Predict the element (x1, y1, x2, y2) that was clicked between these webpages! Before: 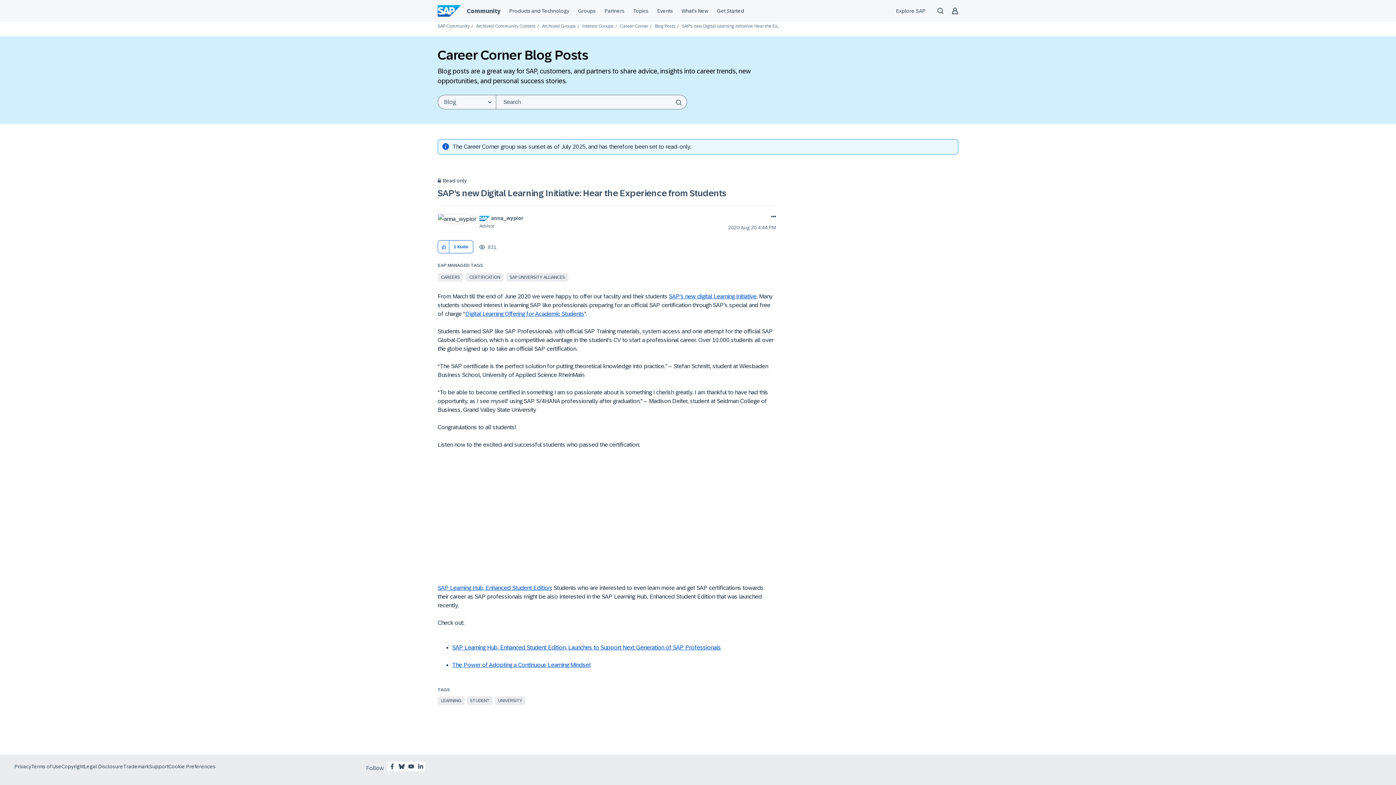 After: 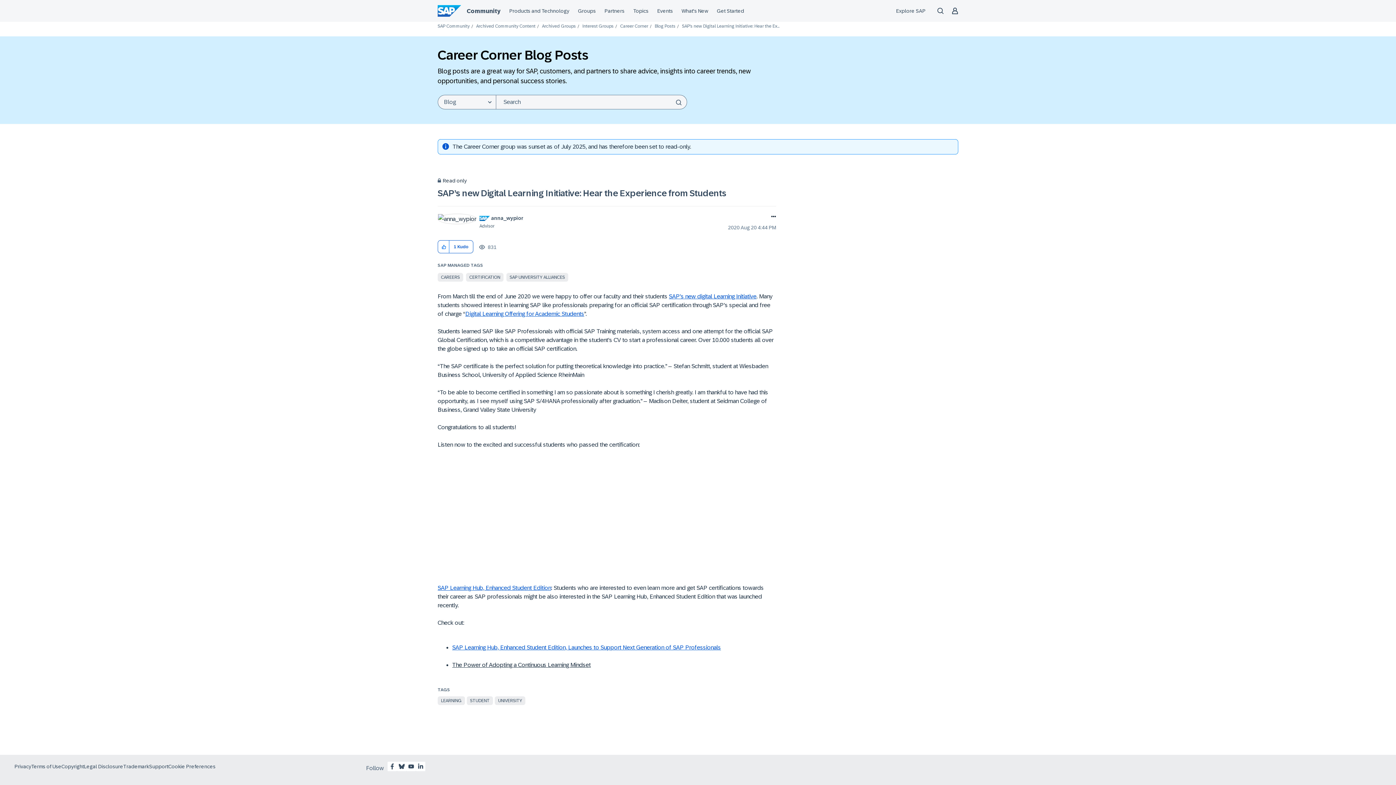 Action: label: The Power of Adopting a Continuous Learning Mindset bbox: (452, 662, 590, 668)